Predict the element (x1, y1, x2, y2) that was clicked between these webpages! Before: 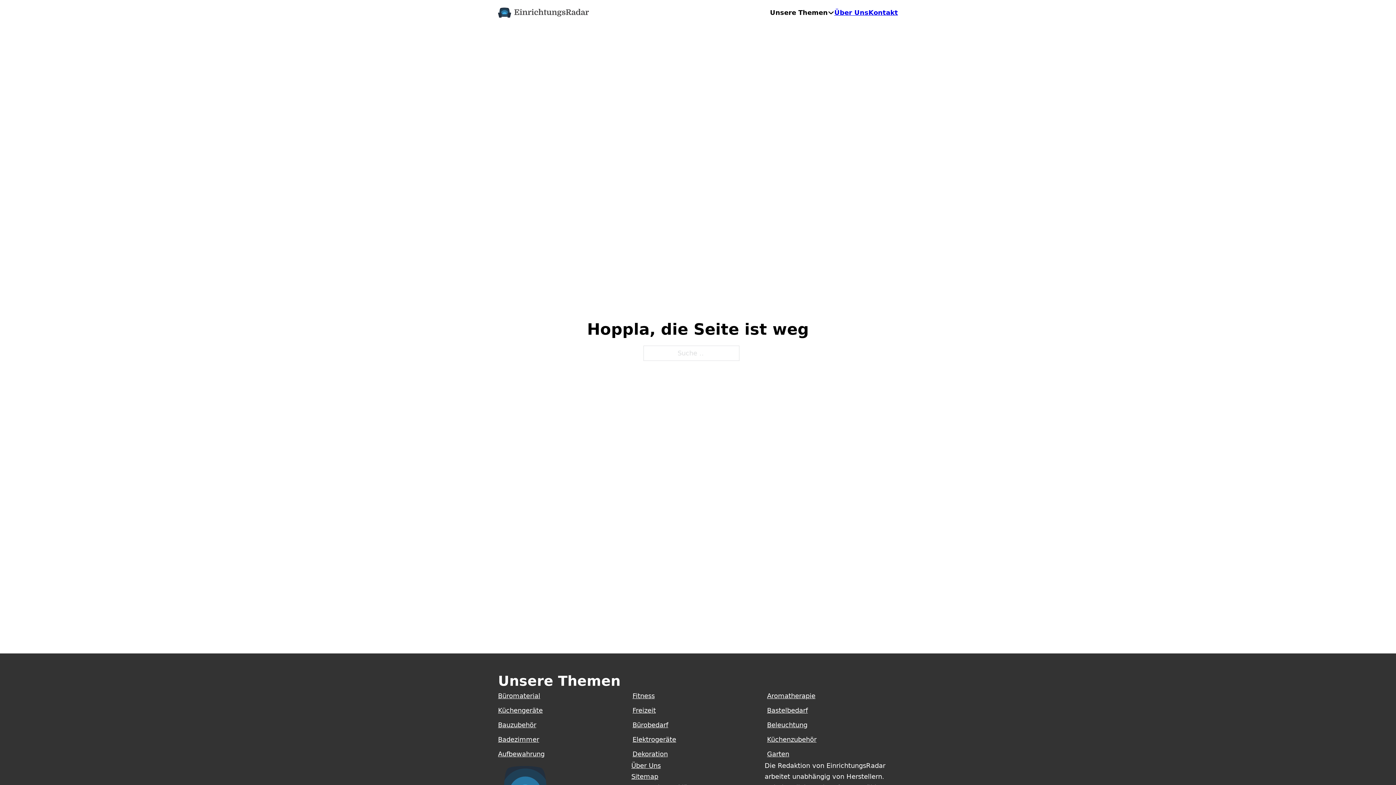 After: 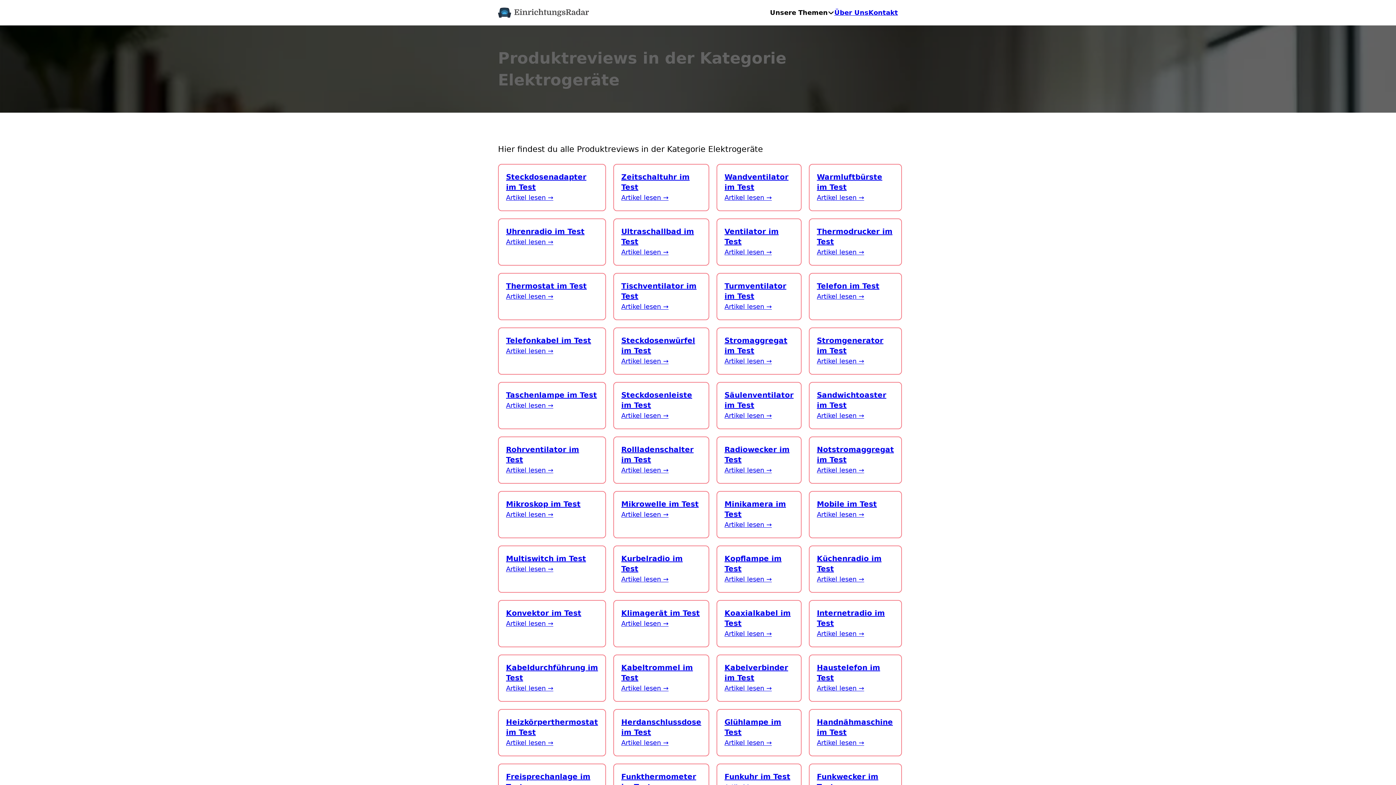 Action: label: Elektrogeräte bbox: (632, 736, 676, 743)